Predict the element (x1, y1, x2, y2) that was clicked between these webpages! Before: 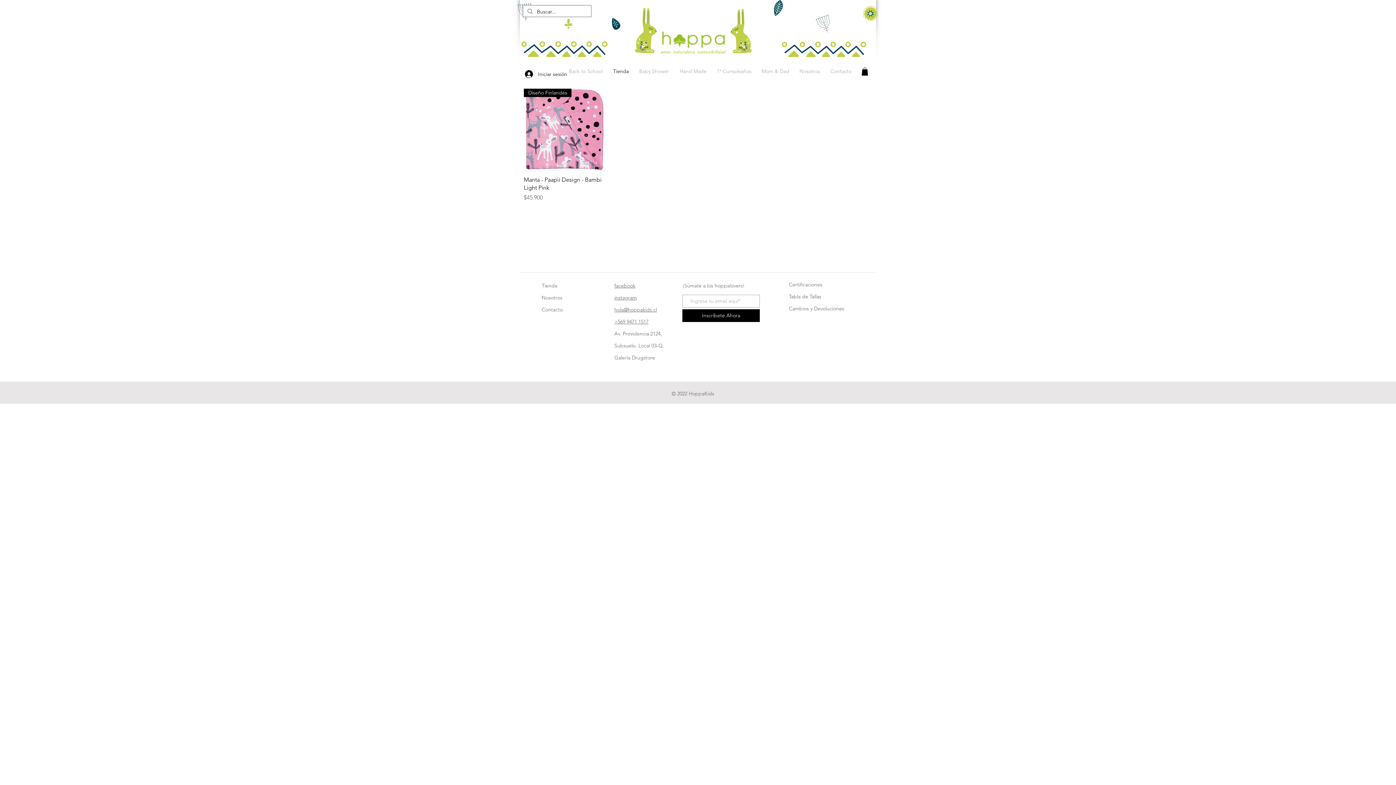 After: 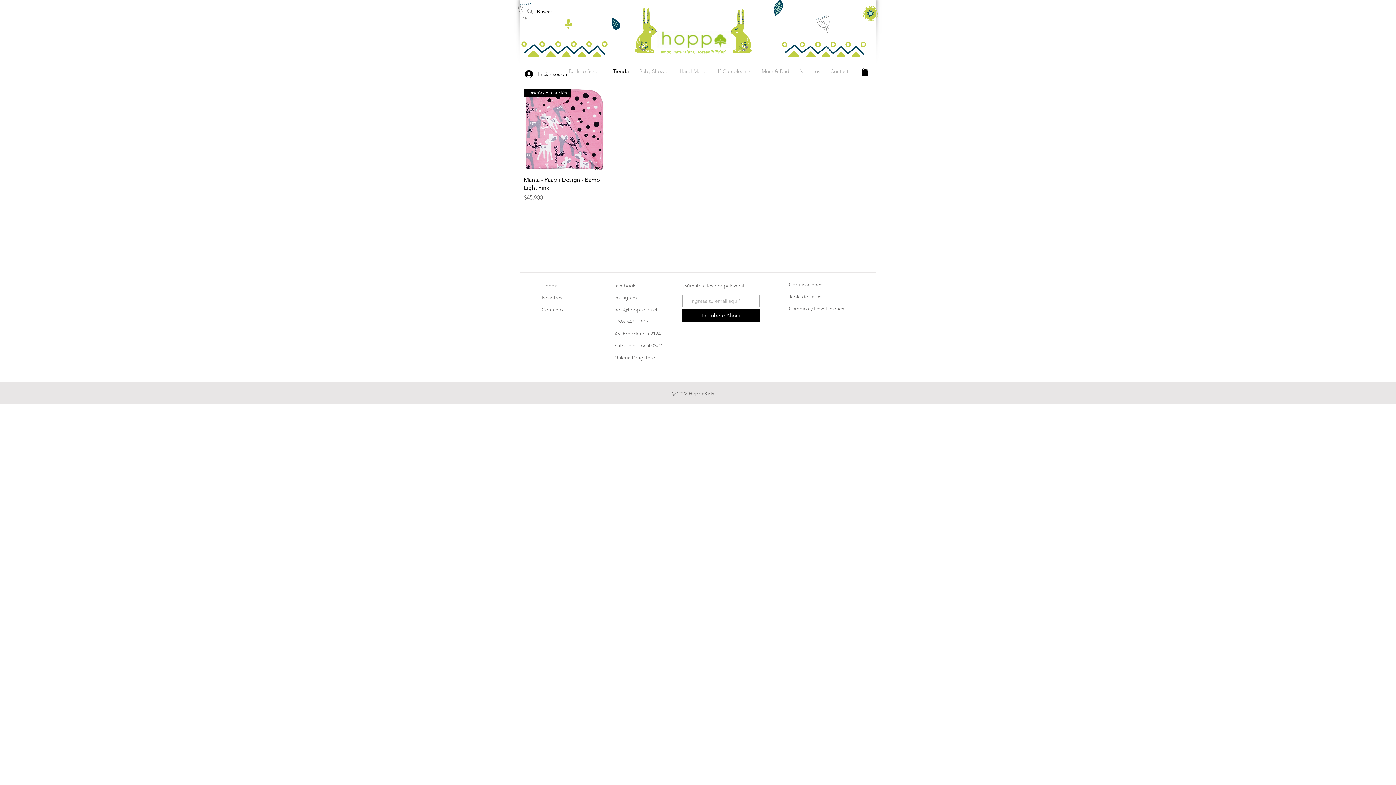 Action: bbox: (861, 67, 868, 75)